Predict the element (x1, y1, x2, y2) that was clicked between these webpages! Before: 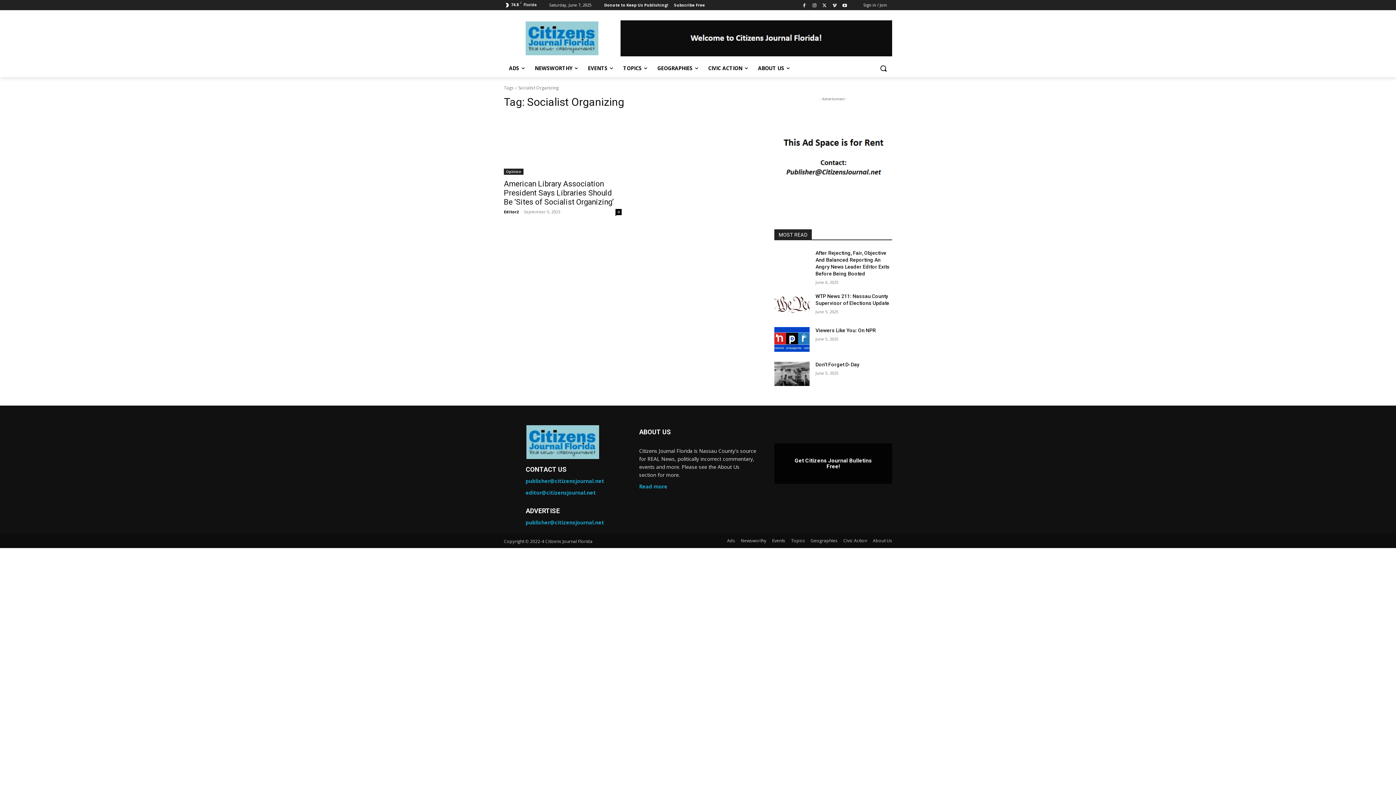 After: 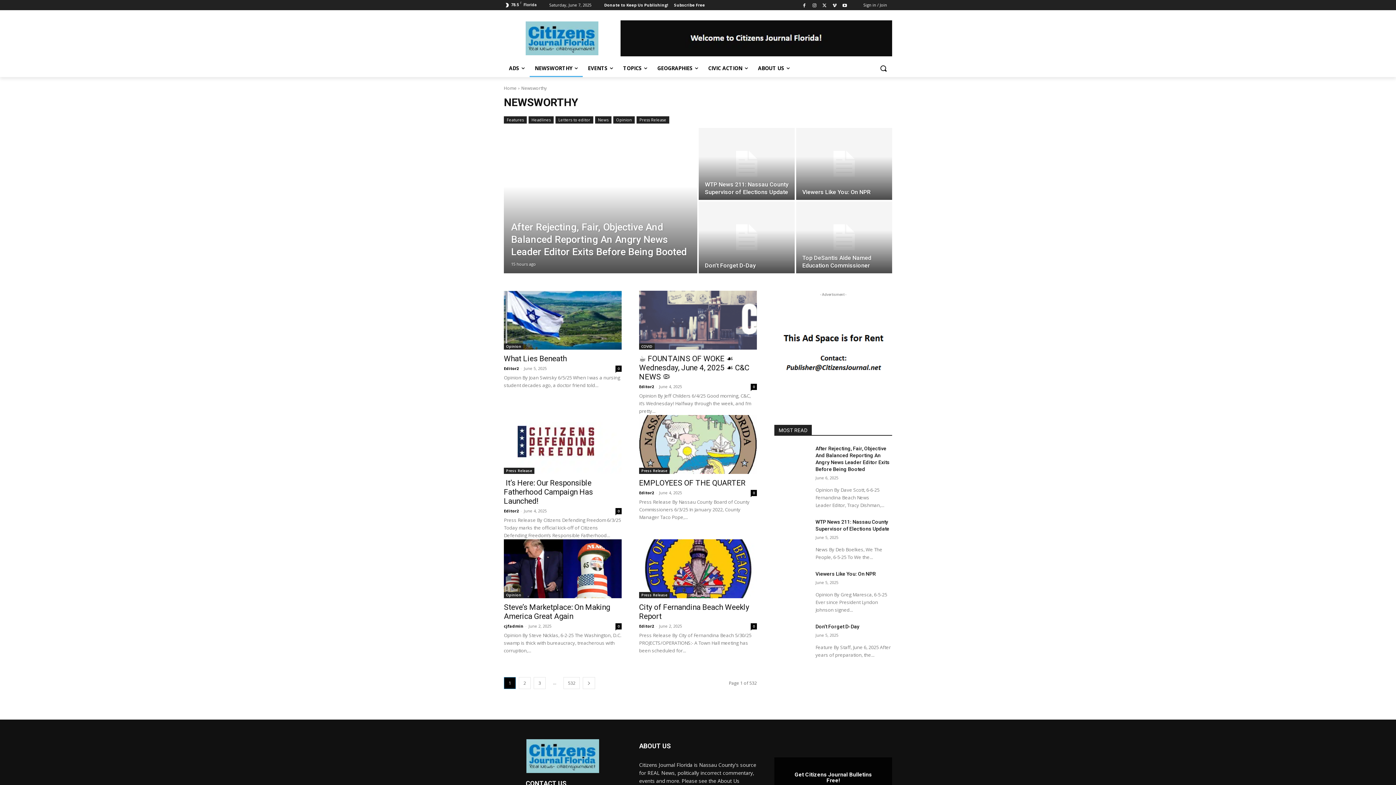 Action: bbox: (741, 537, 766, 544) label: Newsworthy